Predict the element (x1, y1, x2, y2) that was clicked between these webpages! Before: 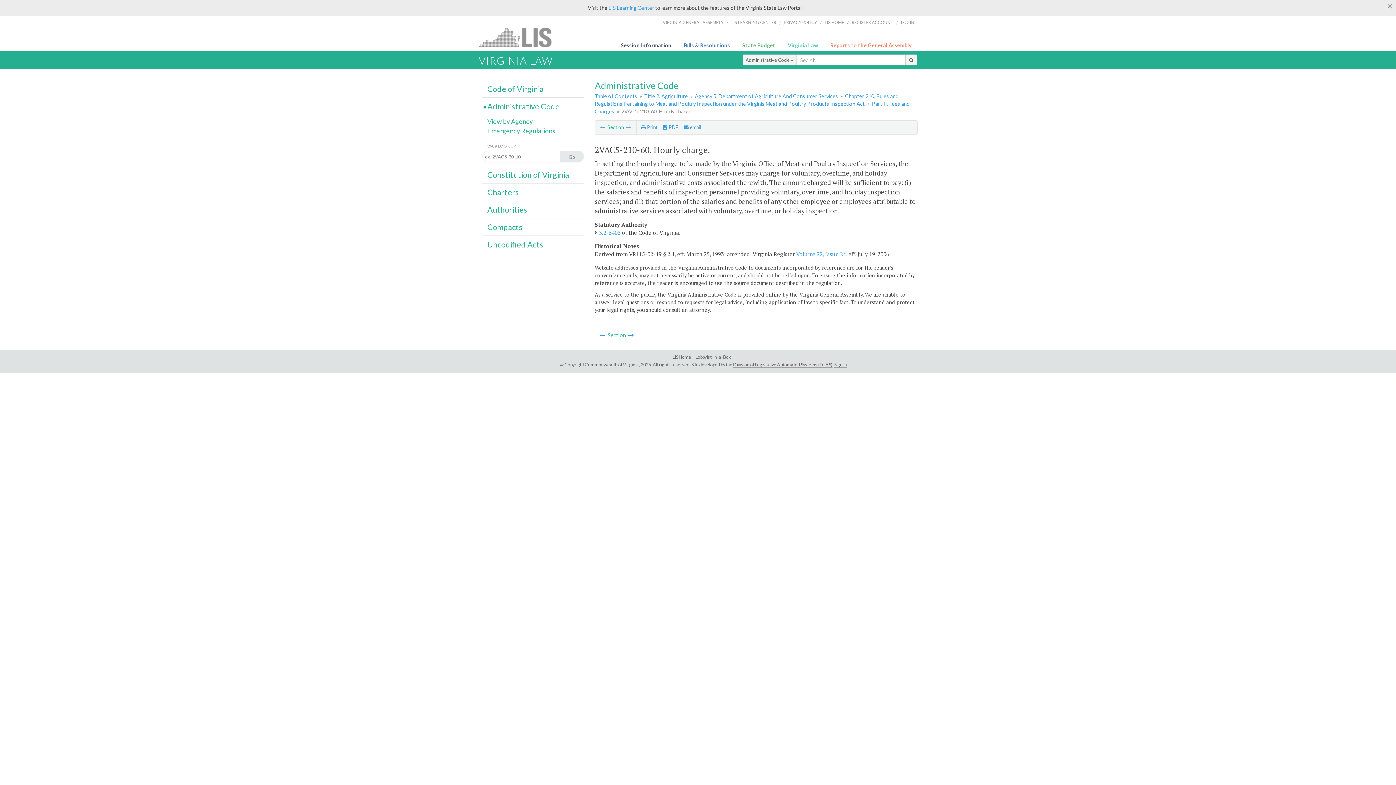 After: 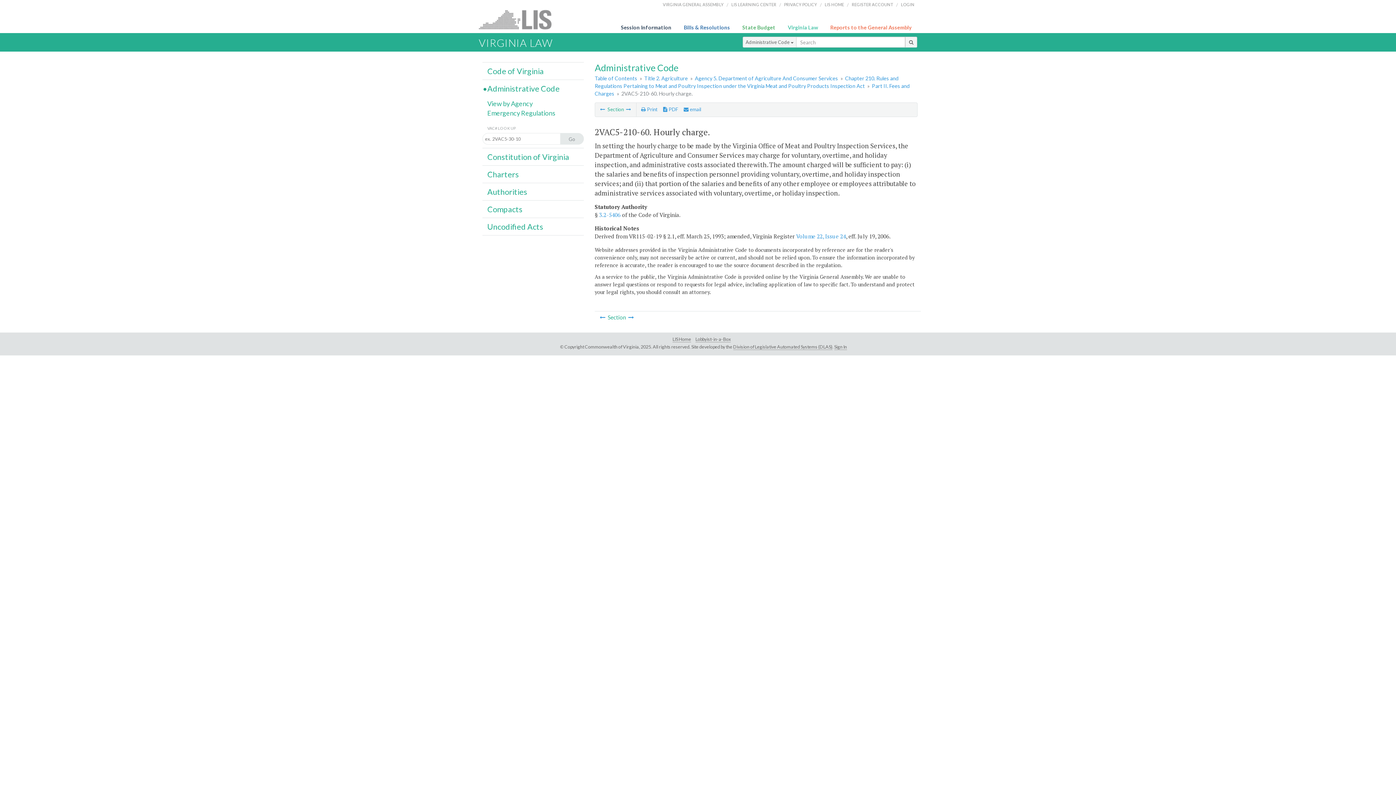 Action: label: Close bbox: (1387, 1, 1393, 10)